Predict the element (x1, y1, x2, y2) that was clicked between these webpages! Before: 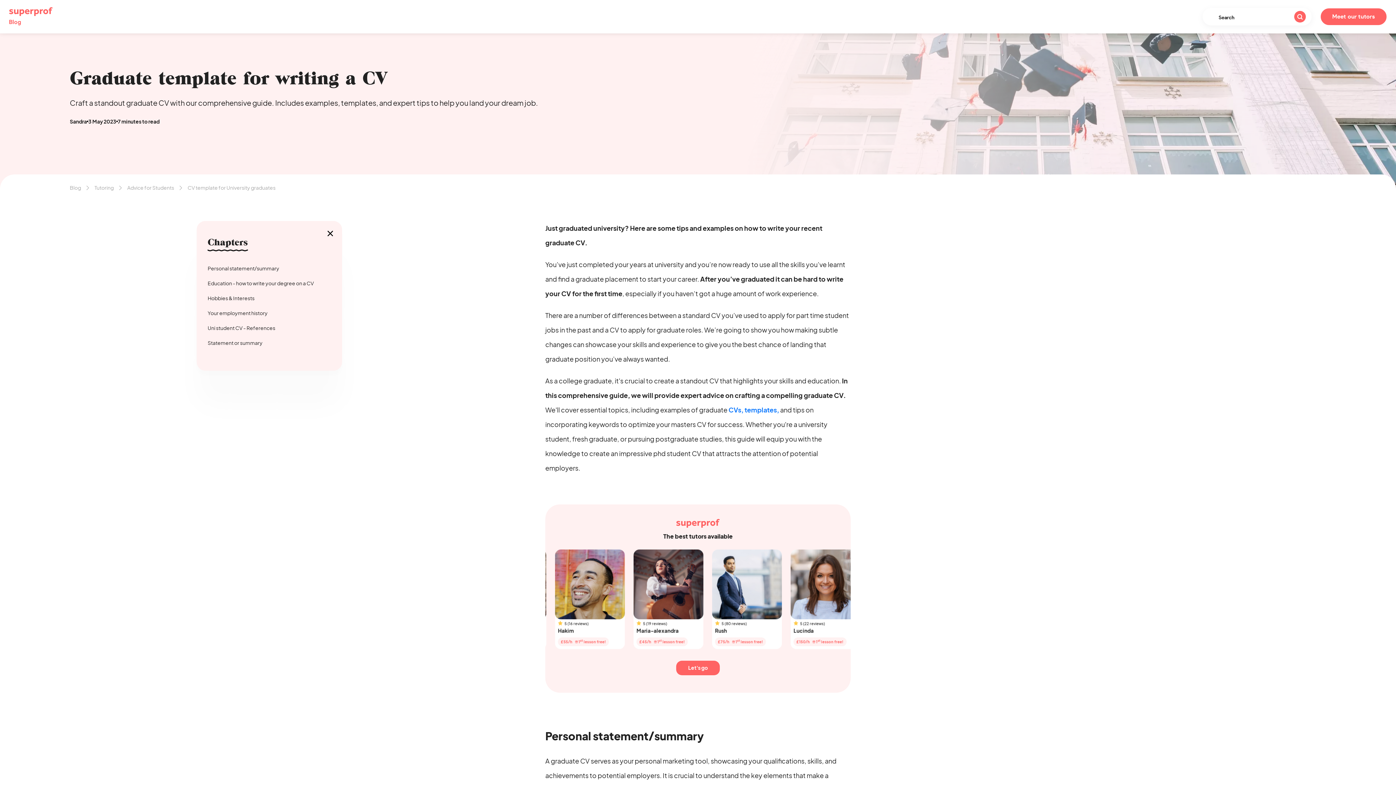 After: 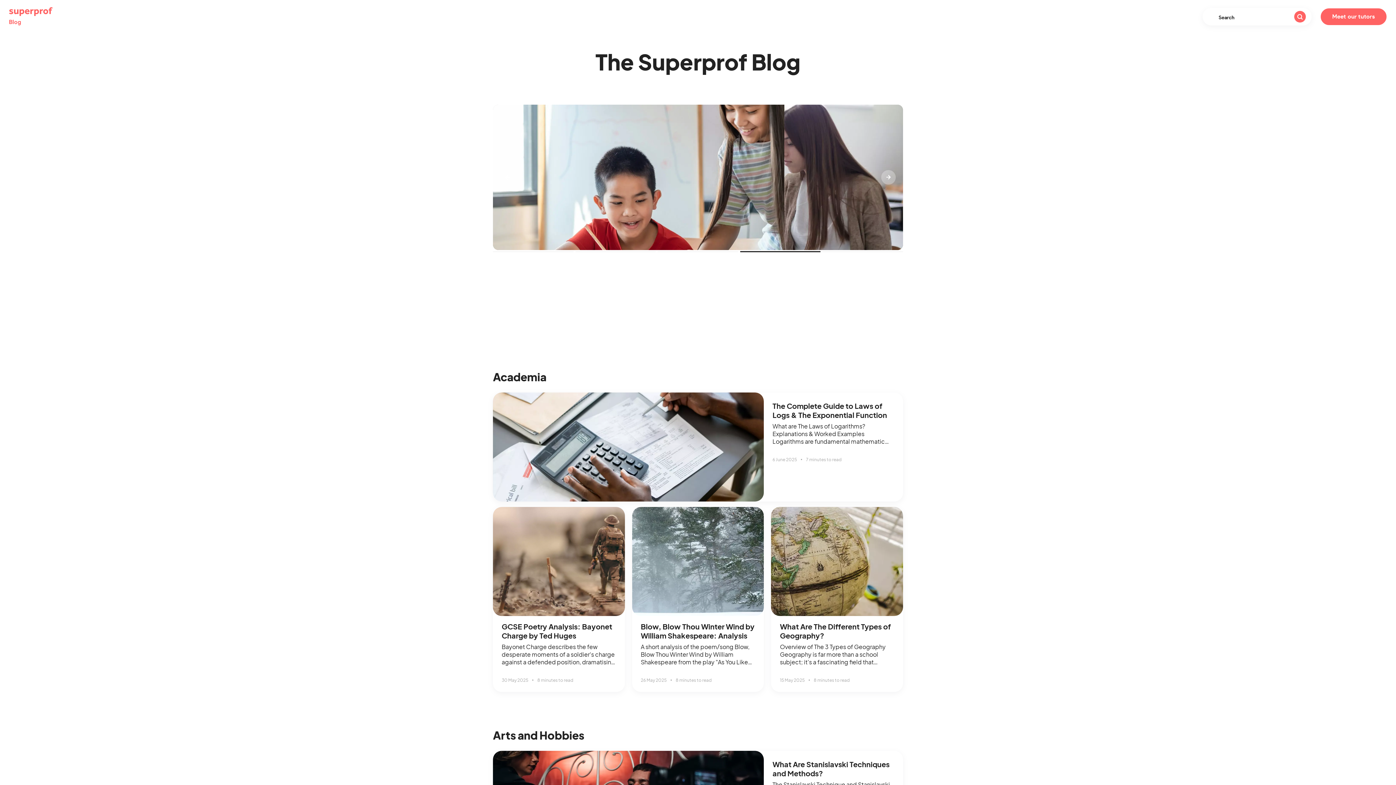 Action: bbox: (69, 184, 81, 190) label: Blog